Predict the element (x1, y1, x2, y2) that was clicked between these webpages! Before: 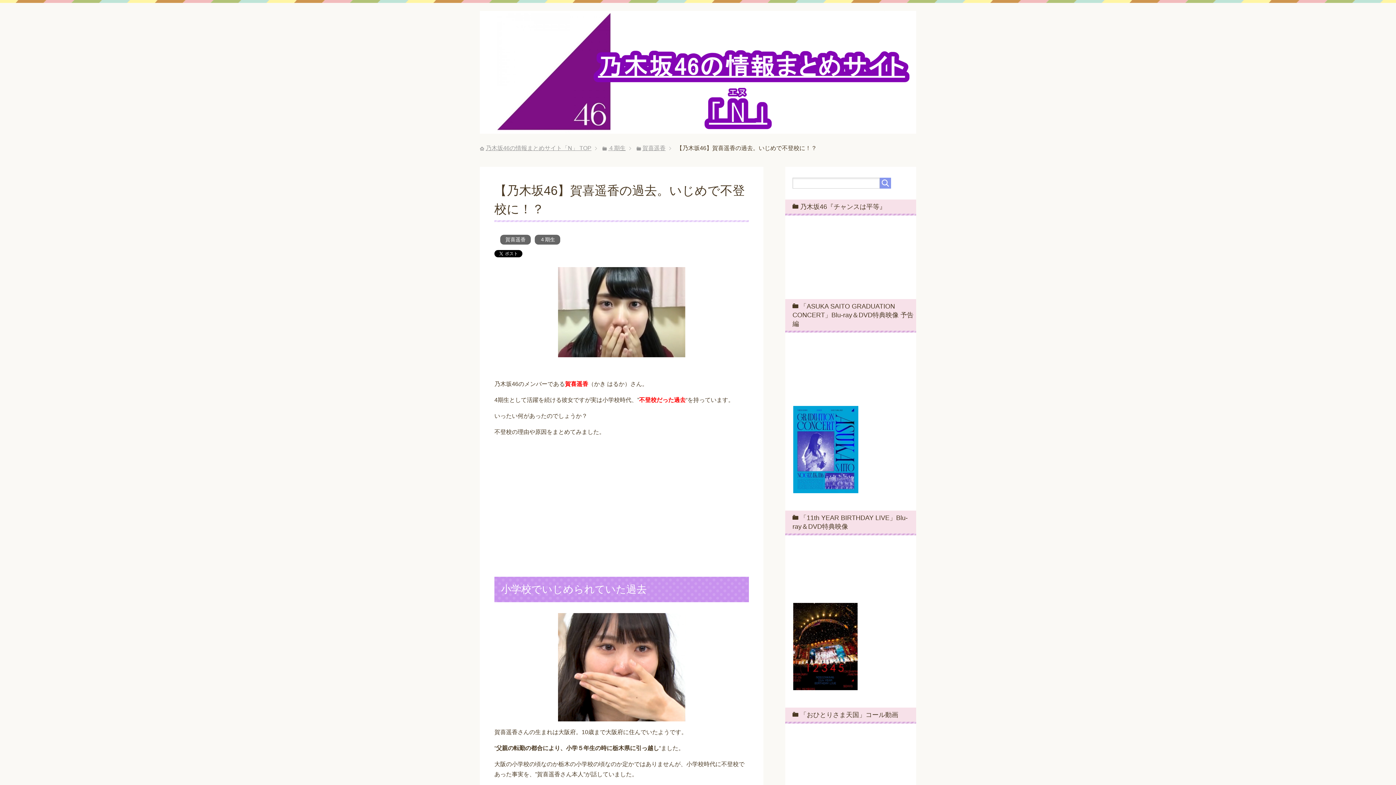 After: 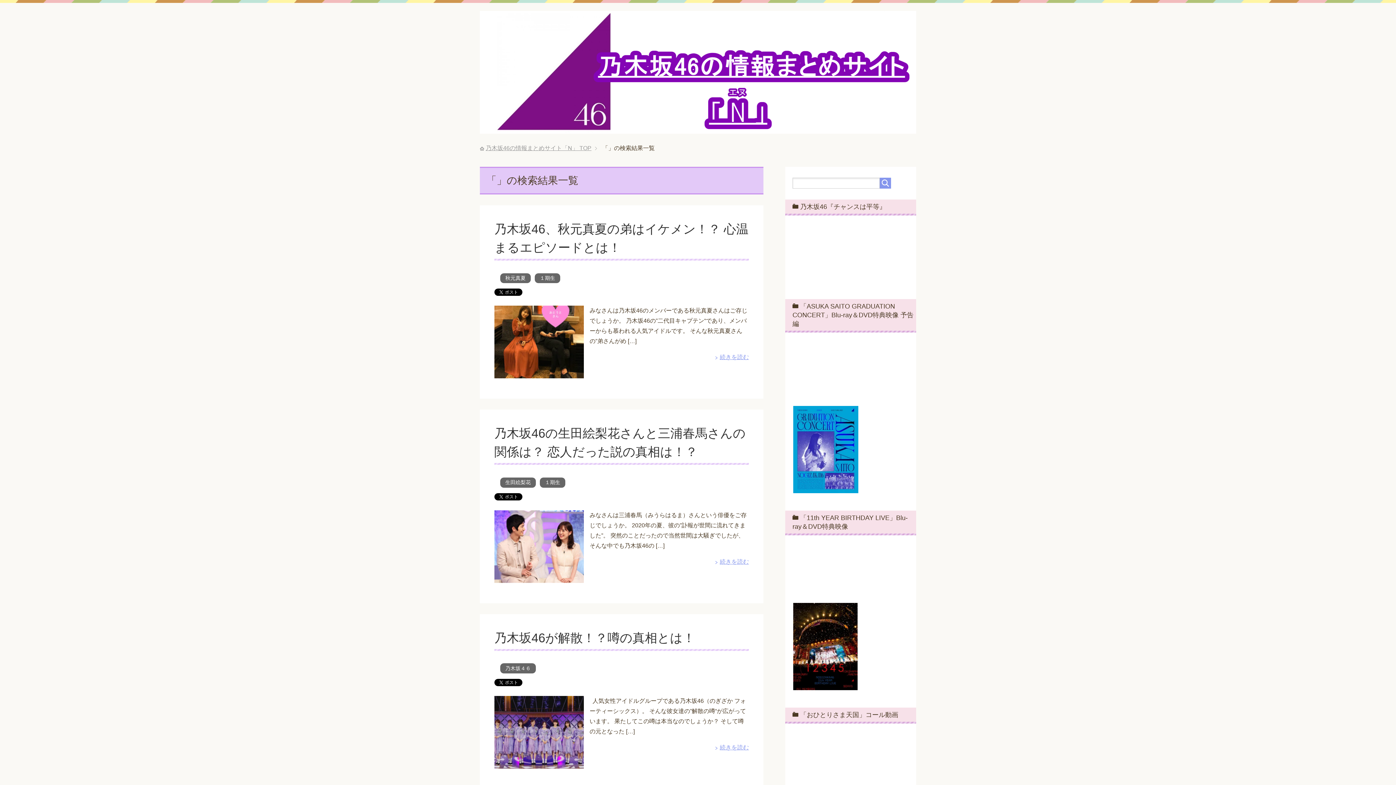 Action: bbox: (880, 177, 891, 188)